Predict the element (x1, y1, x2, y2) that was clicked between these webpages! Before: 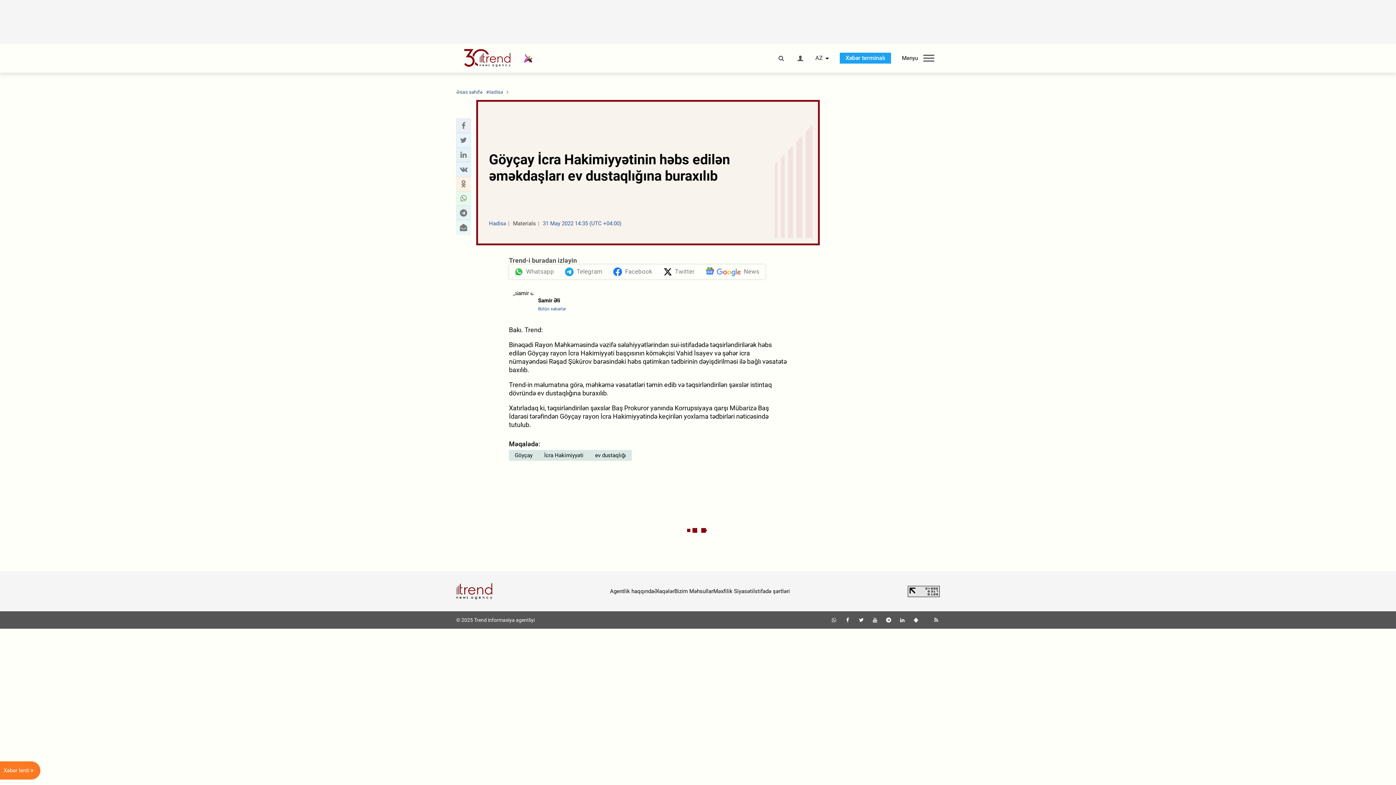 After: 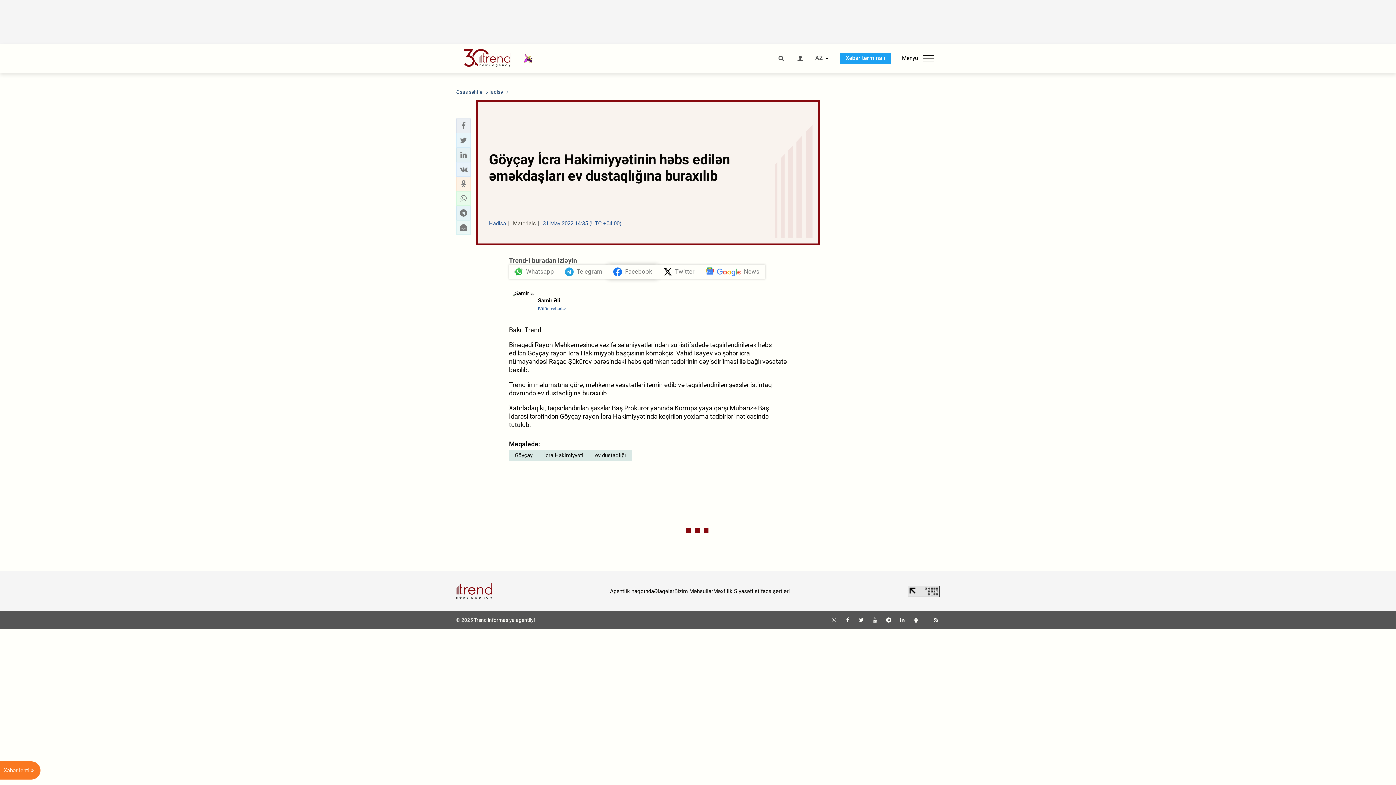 Action: label: Facebook bbox: (608, 264, 658, 279)